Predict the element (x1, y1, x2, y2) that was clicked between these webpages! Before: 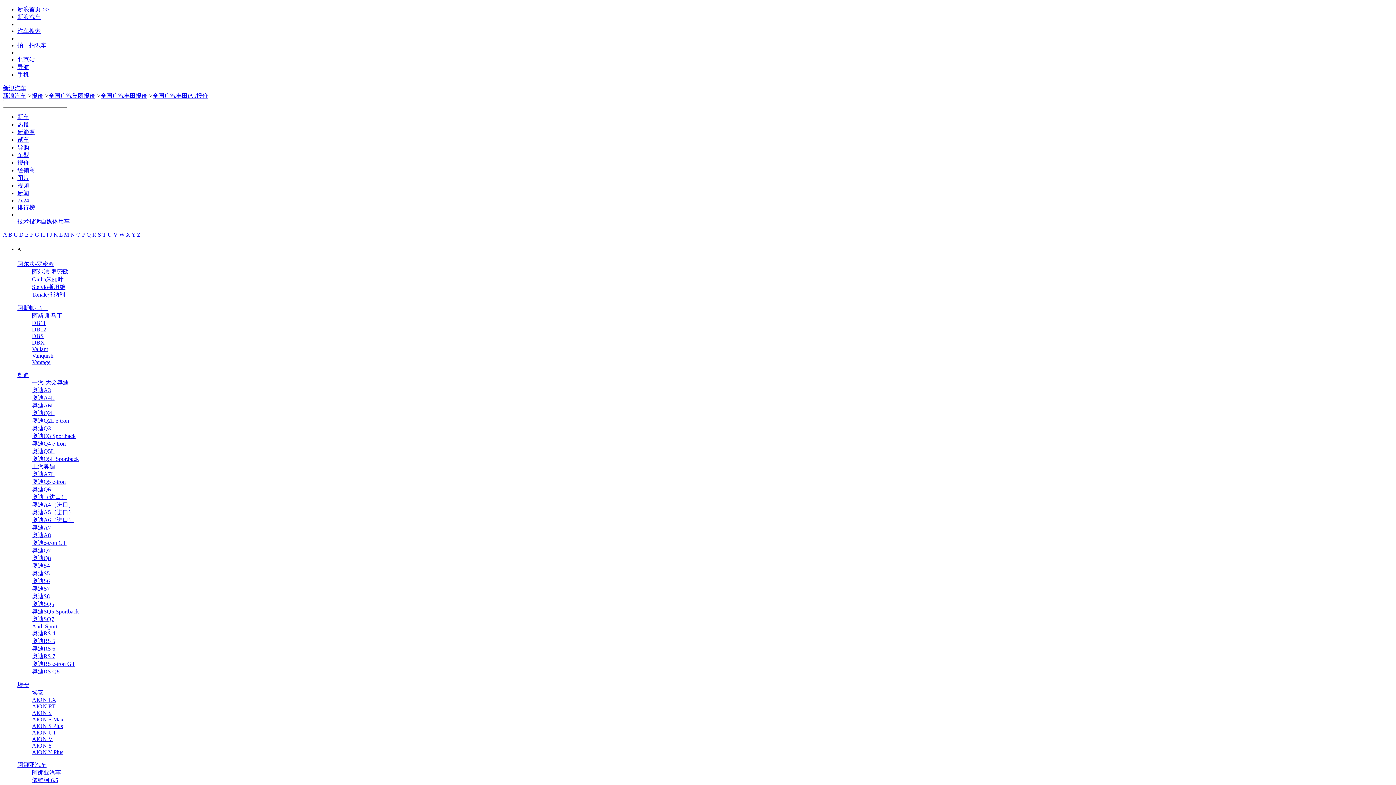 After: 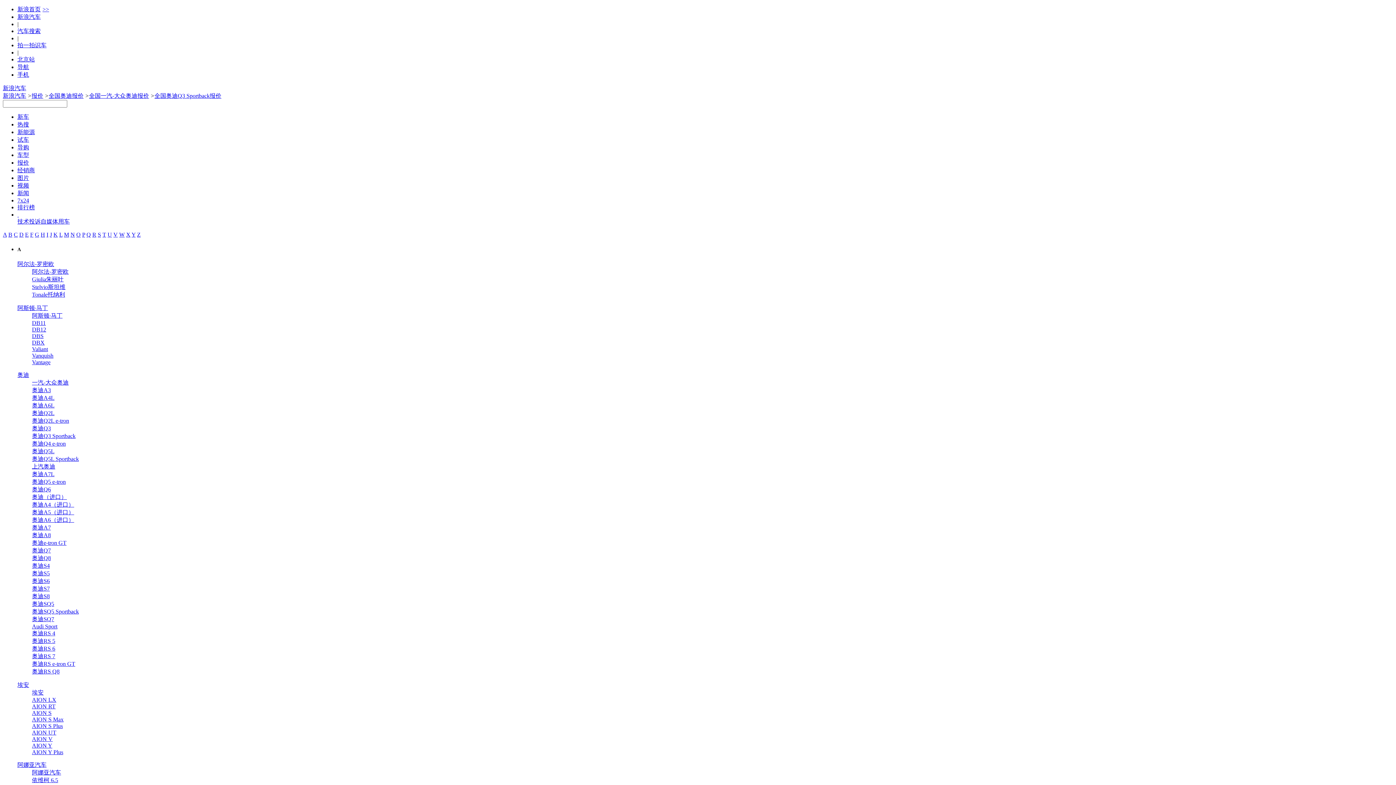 Action: label: 奥迪Q3 Sportback bbox: (32, 433, 75, 439)